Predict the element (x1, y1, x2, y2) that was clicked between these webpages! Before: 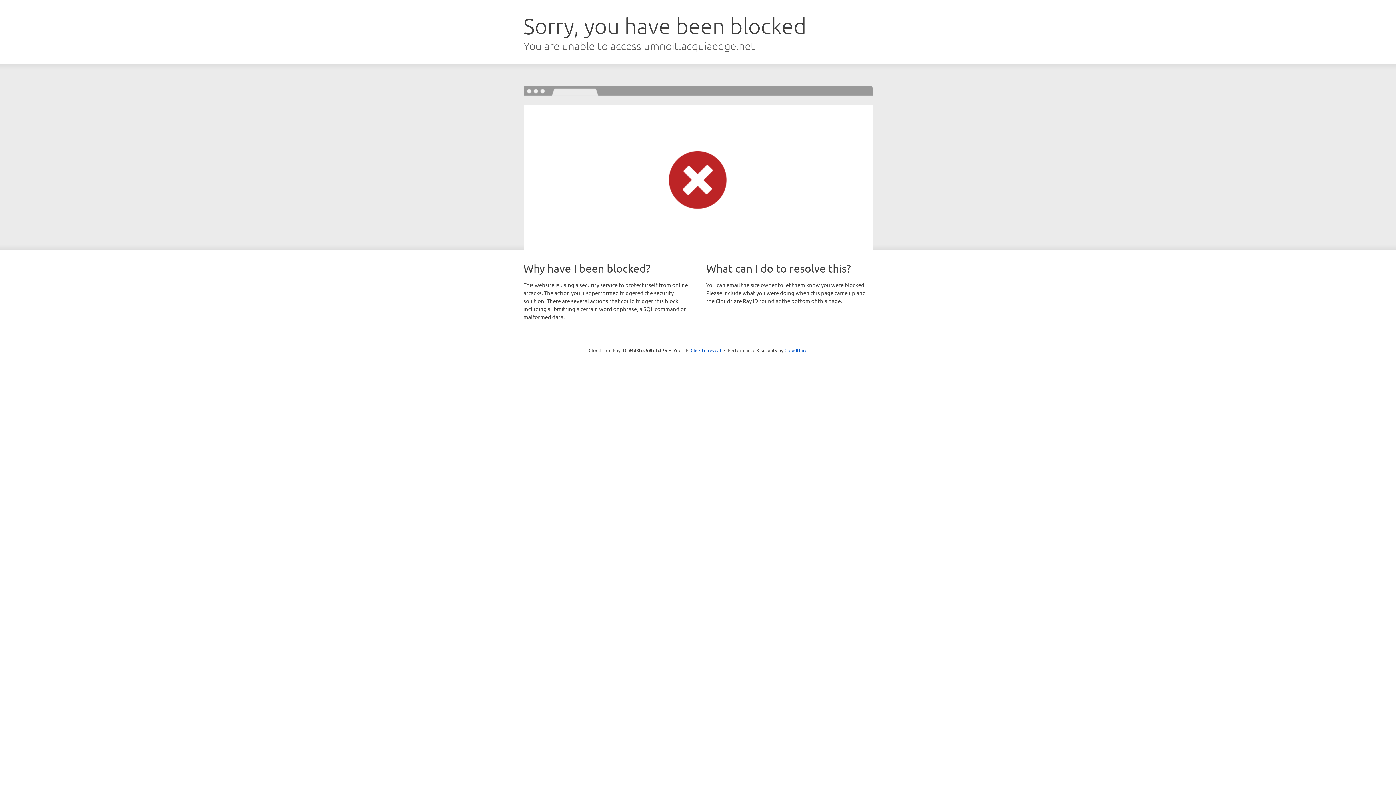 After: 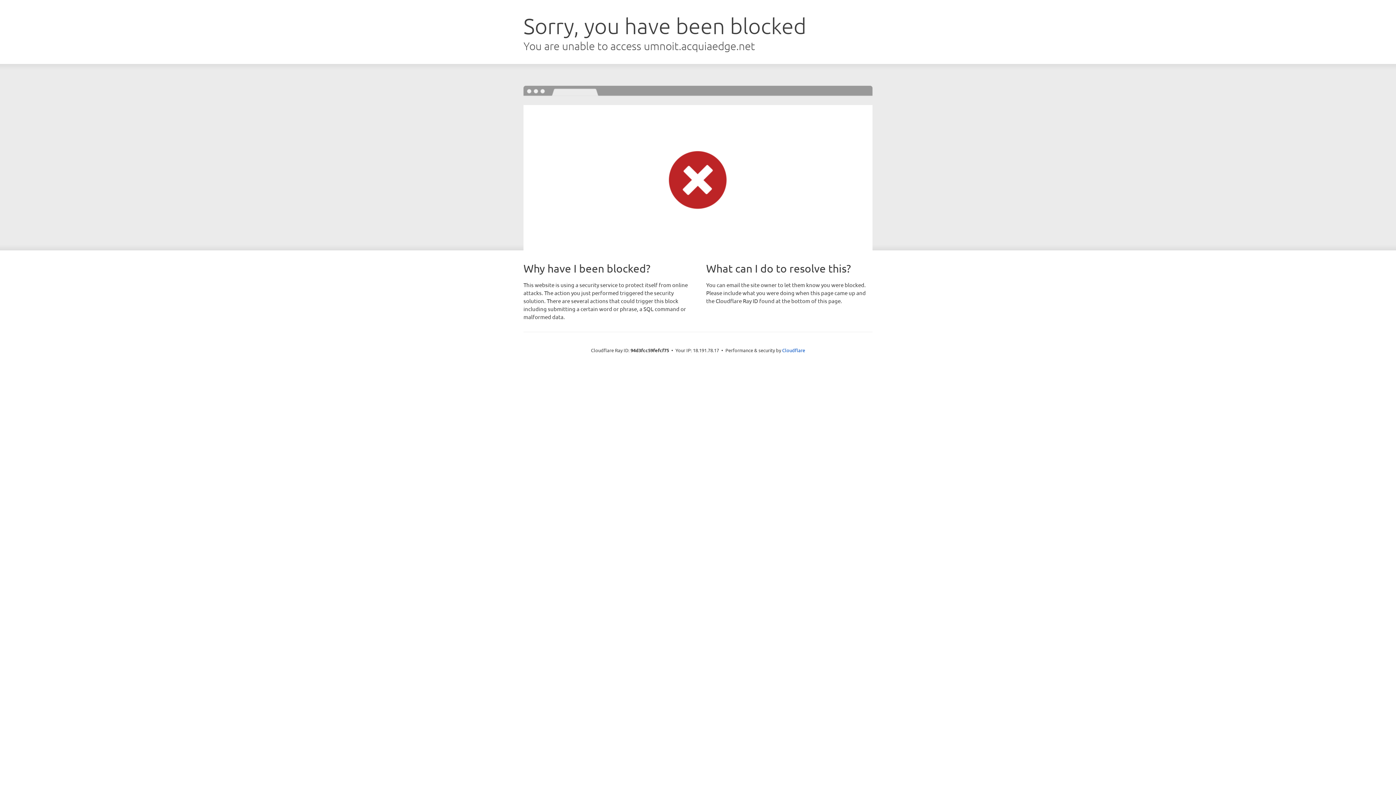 Action: bbox: (690, 346, 721, 353) label: Click to reveal